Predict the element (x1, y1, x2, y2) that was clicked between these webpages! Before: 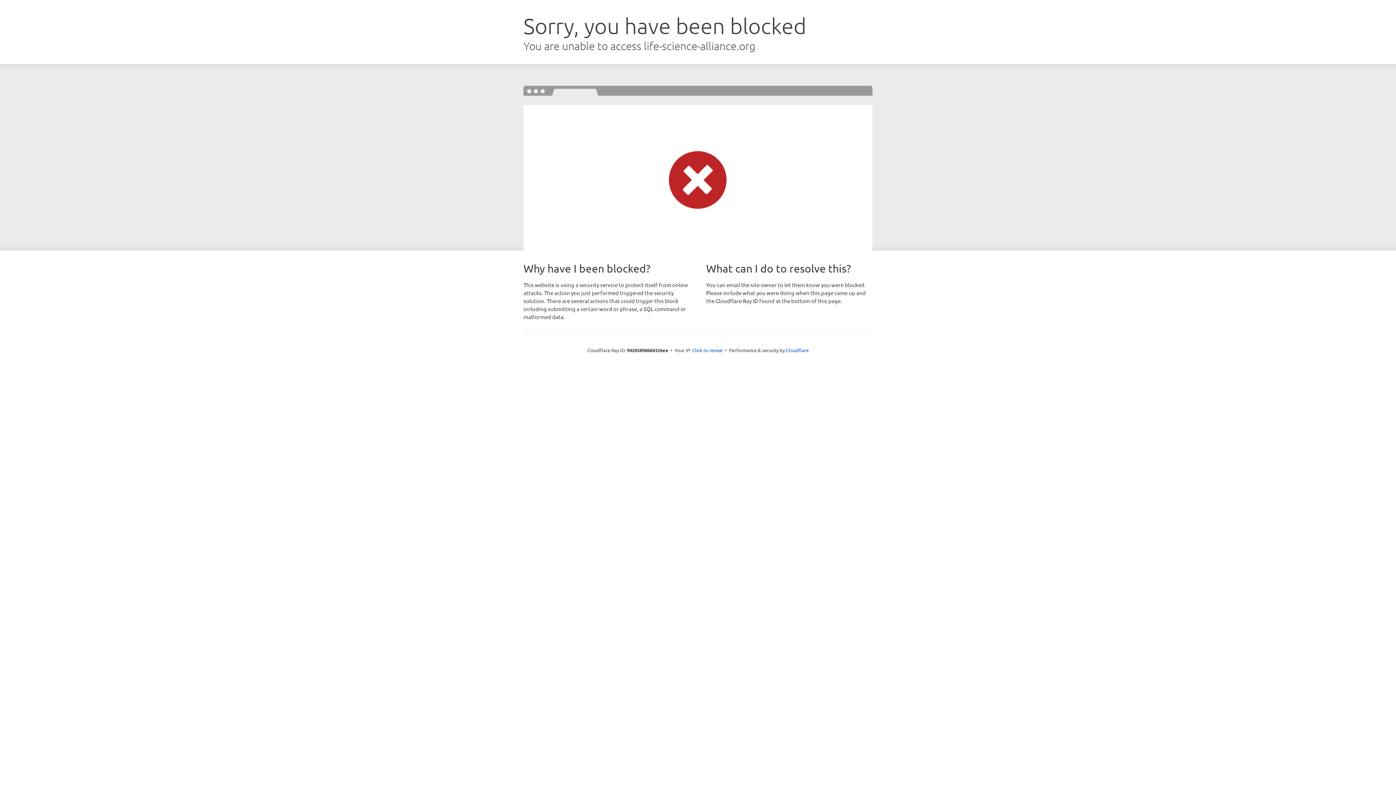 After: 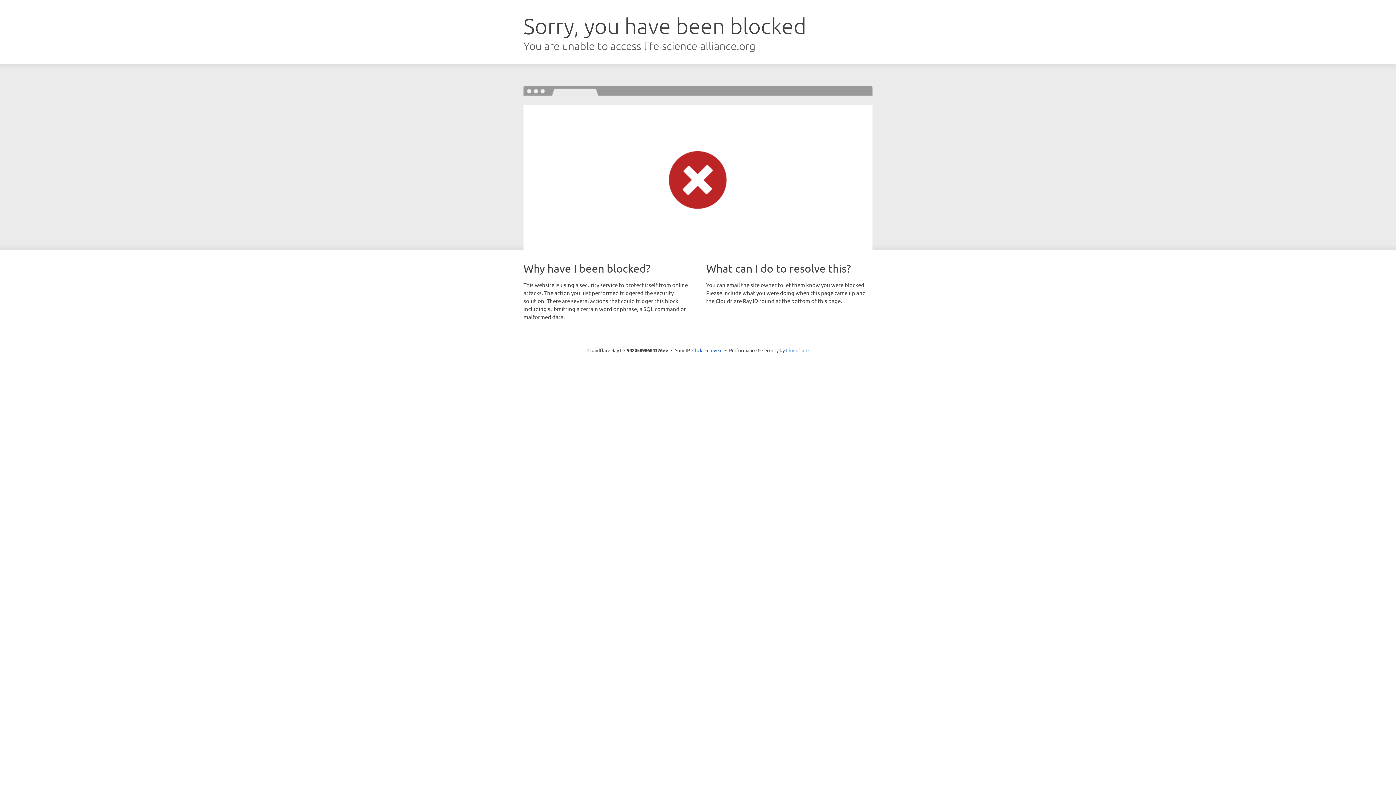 Action: bbox: (786, 347, 808, 353) label: Cloudflare